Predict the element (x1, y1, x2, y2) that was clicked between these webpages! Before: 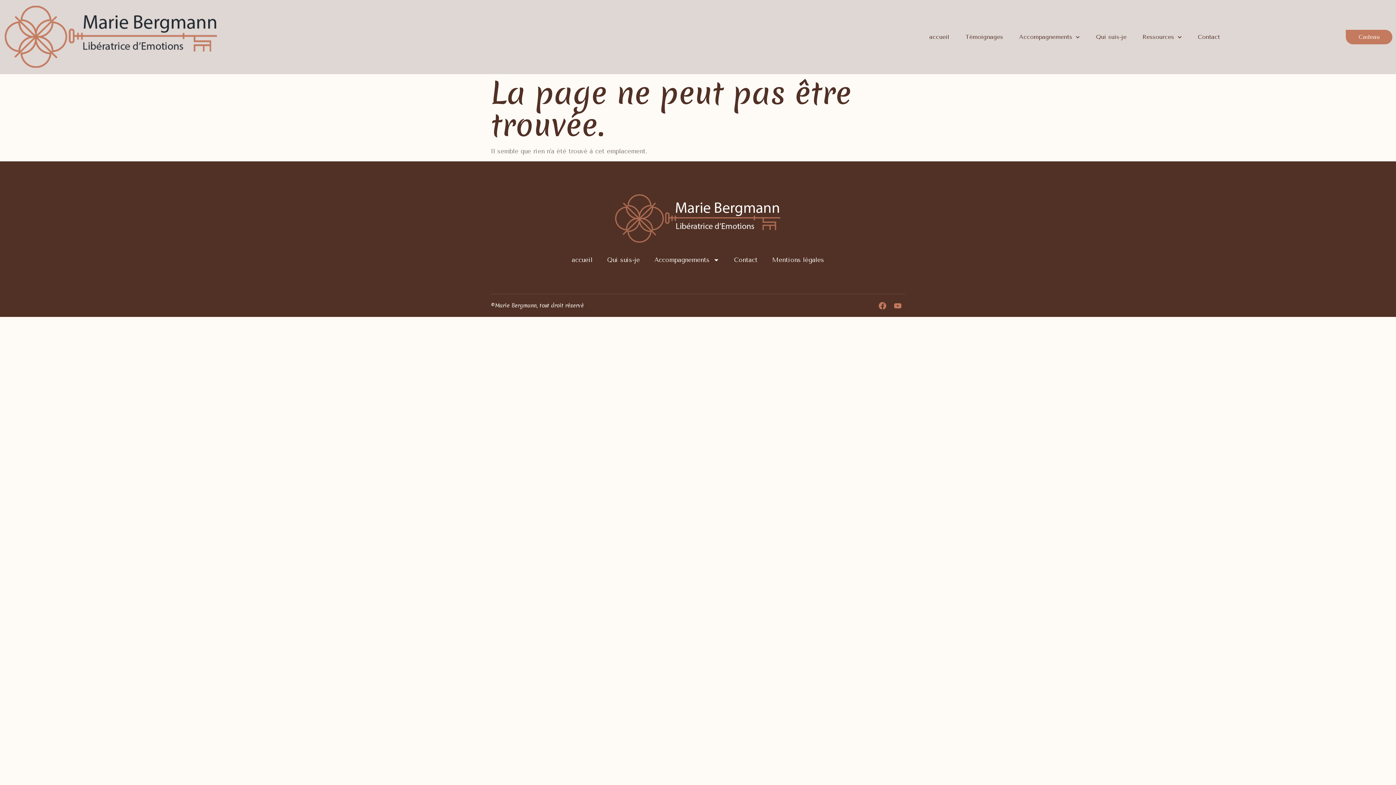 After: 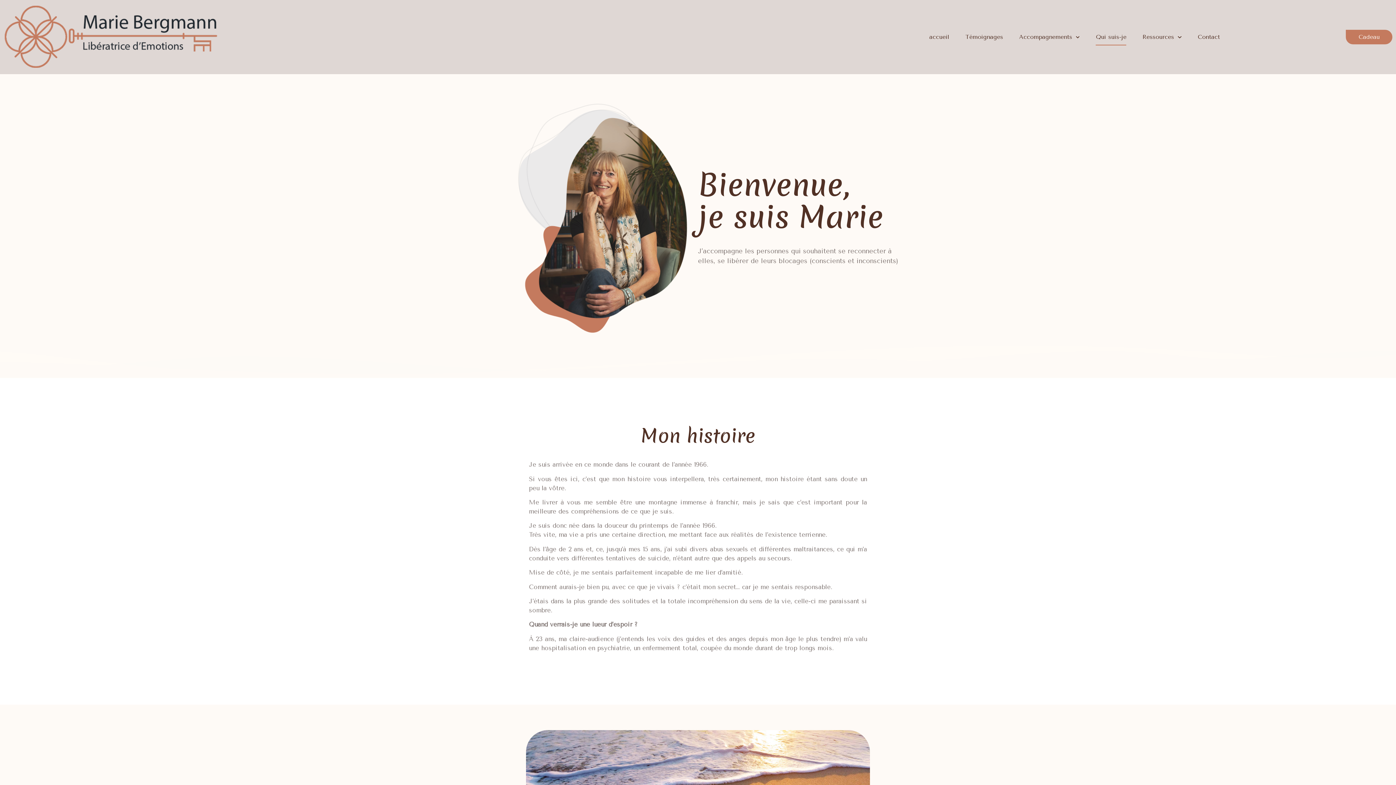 Action: bbox: (1096, 28, 1126, 45) label: Qui suis-je